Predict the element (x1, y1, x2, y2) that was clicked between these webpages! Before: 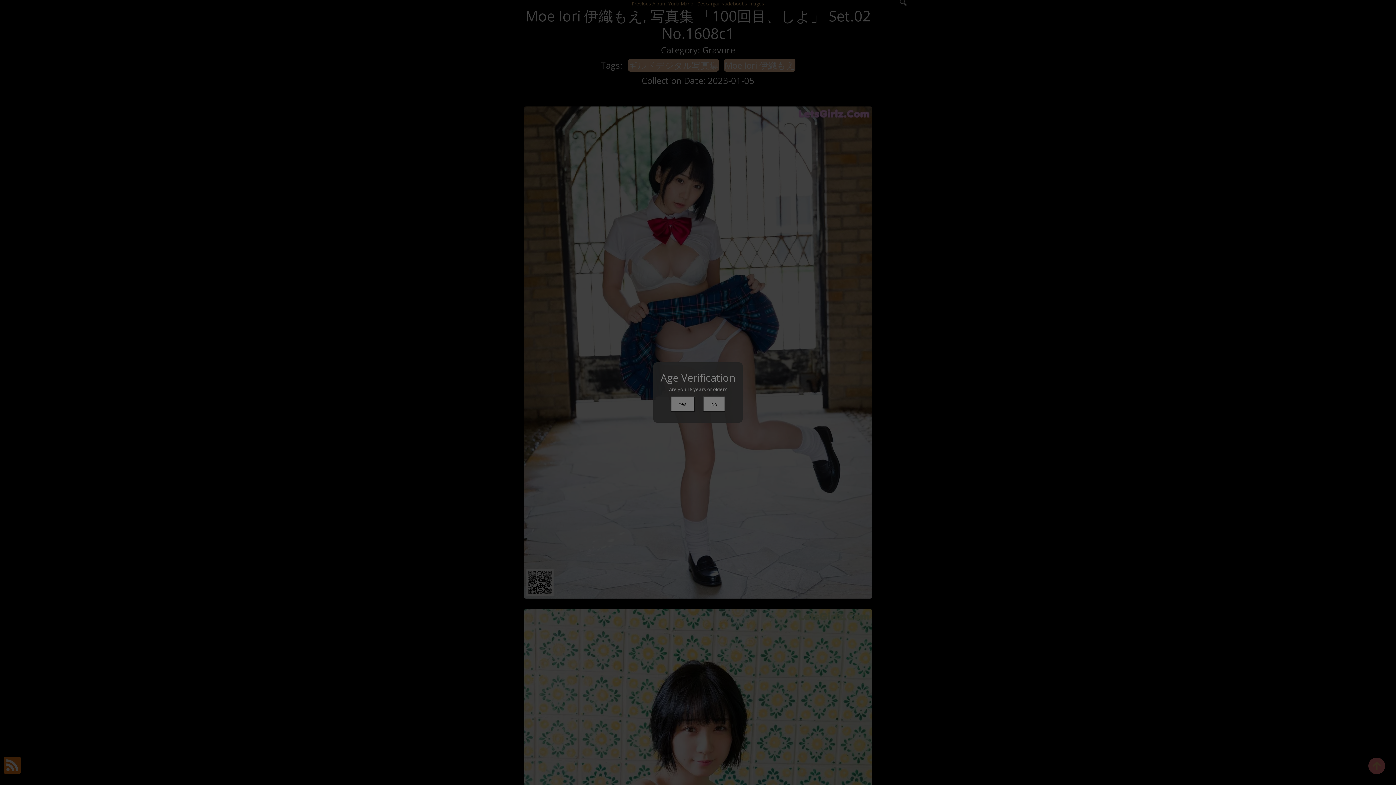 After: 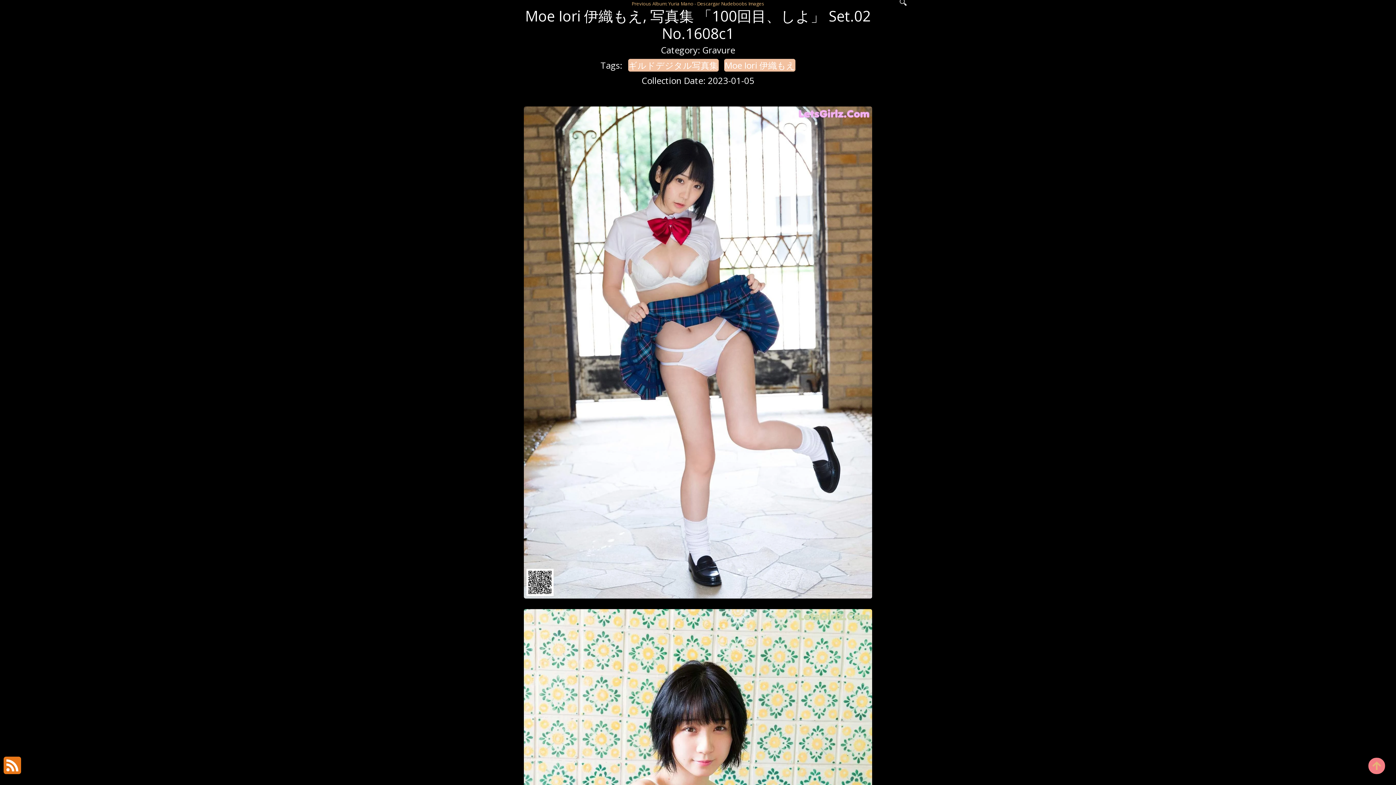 Action: bbox: (670, 396, 694, 412) label: Yes